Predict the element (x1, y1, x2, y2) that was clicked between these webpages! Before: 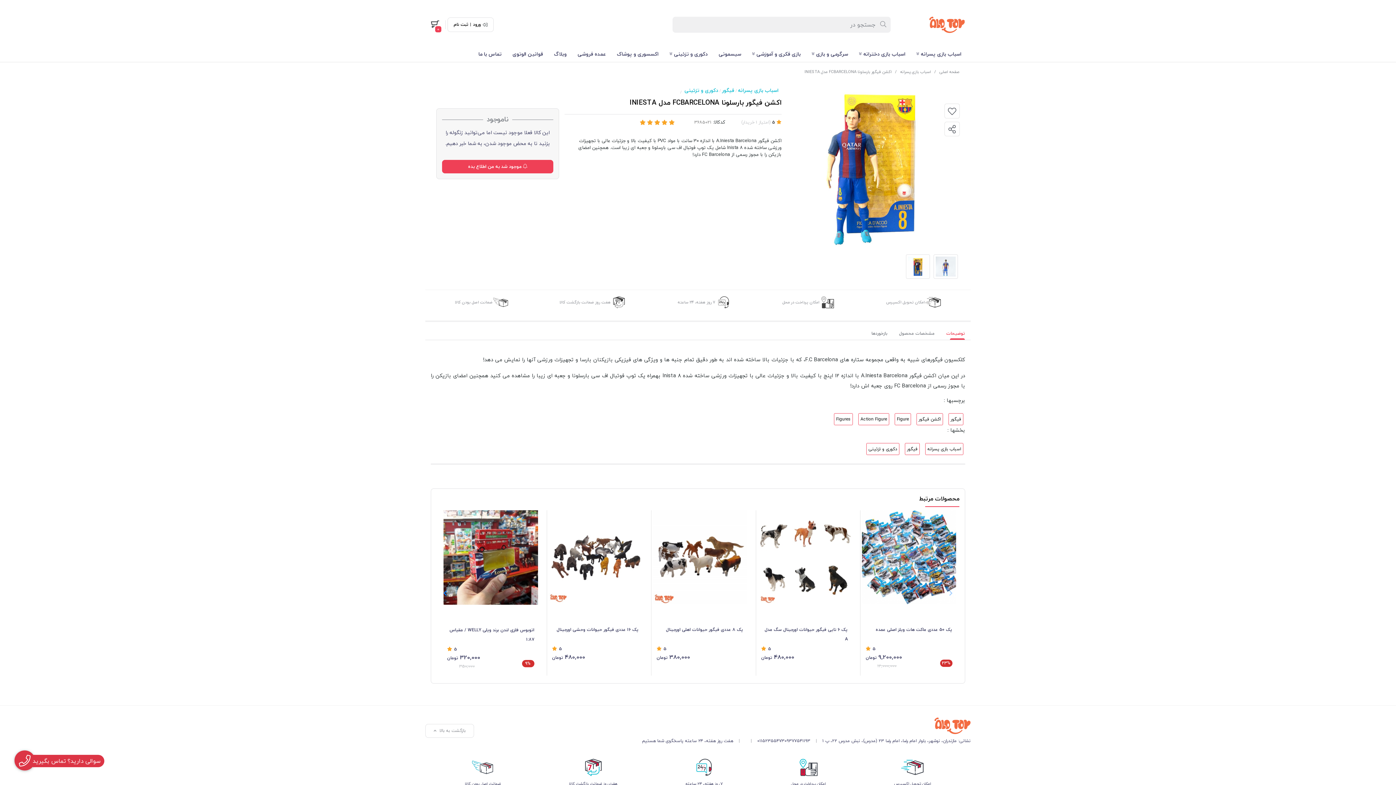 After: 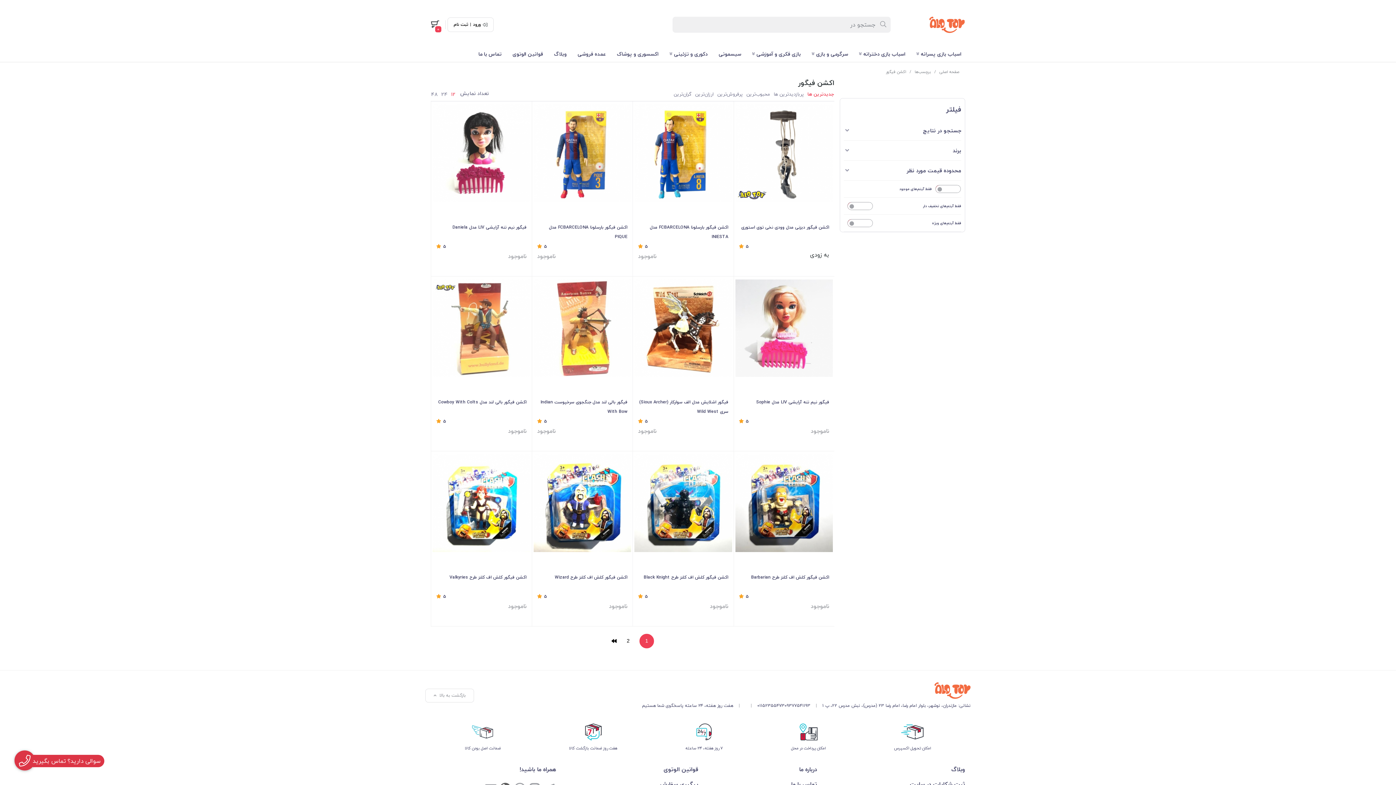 Action: label: اکشن فیگور bbox: (916, 413, 943, 425)